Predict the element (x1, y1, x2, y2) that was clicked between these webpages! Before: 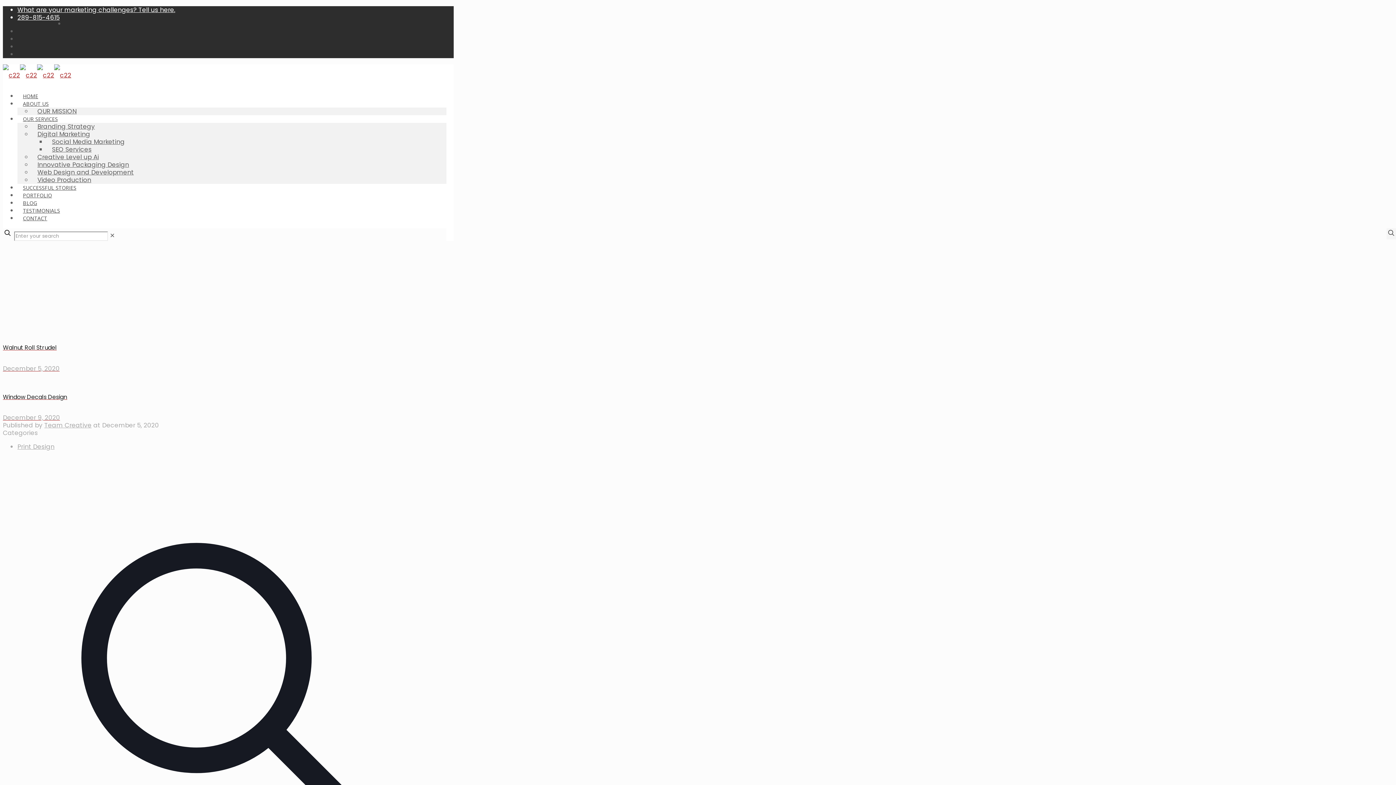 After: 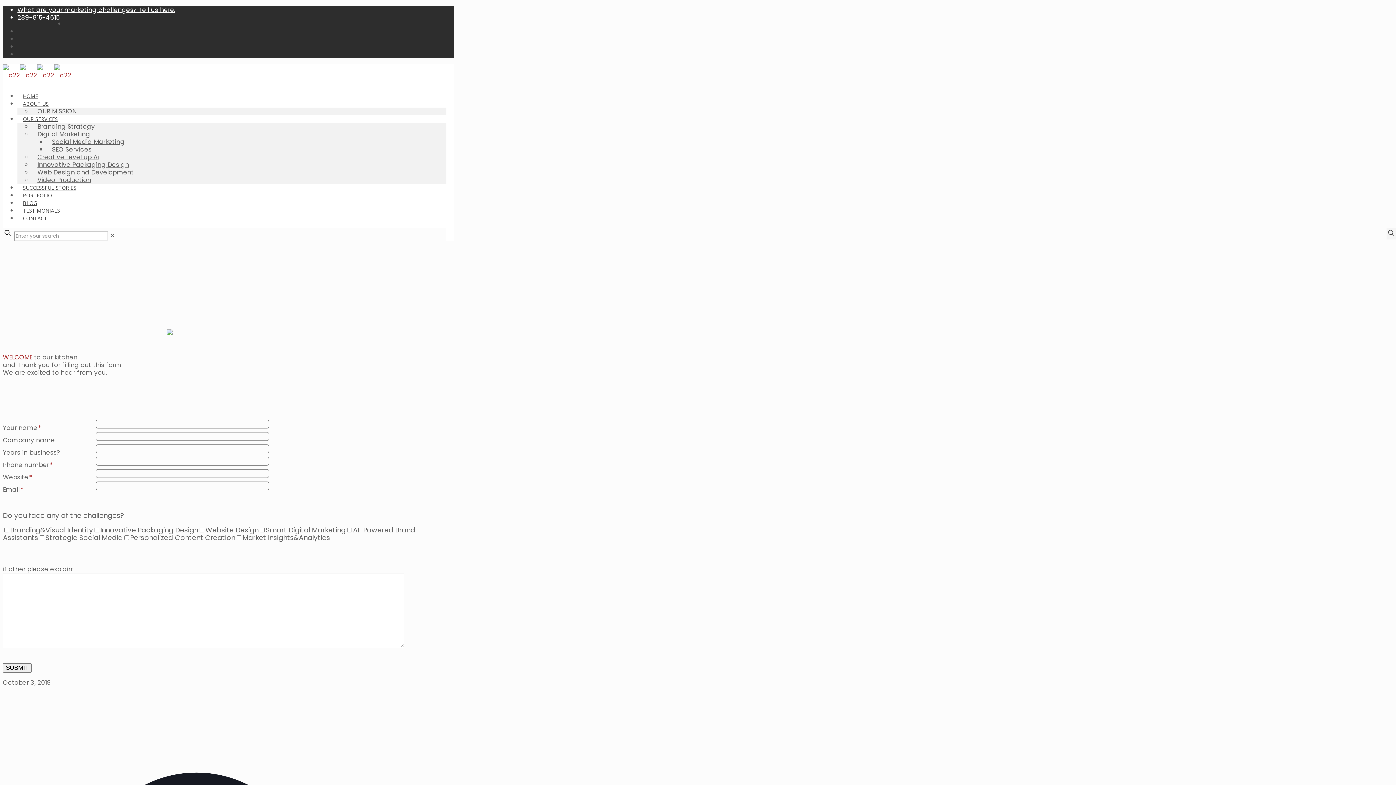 Action: label: What are your marketing challenges? Tell us here. bbox: (17, 5, 175, 14)